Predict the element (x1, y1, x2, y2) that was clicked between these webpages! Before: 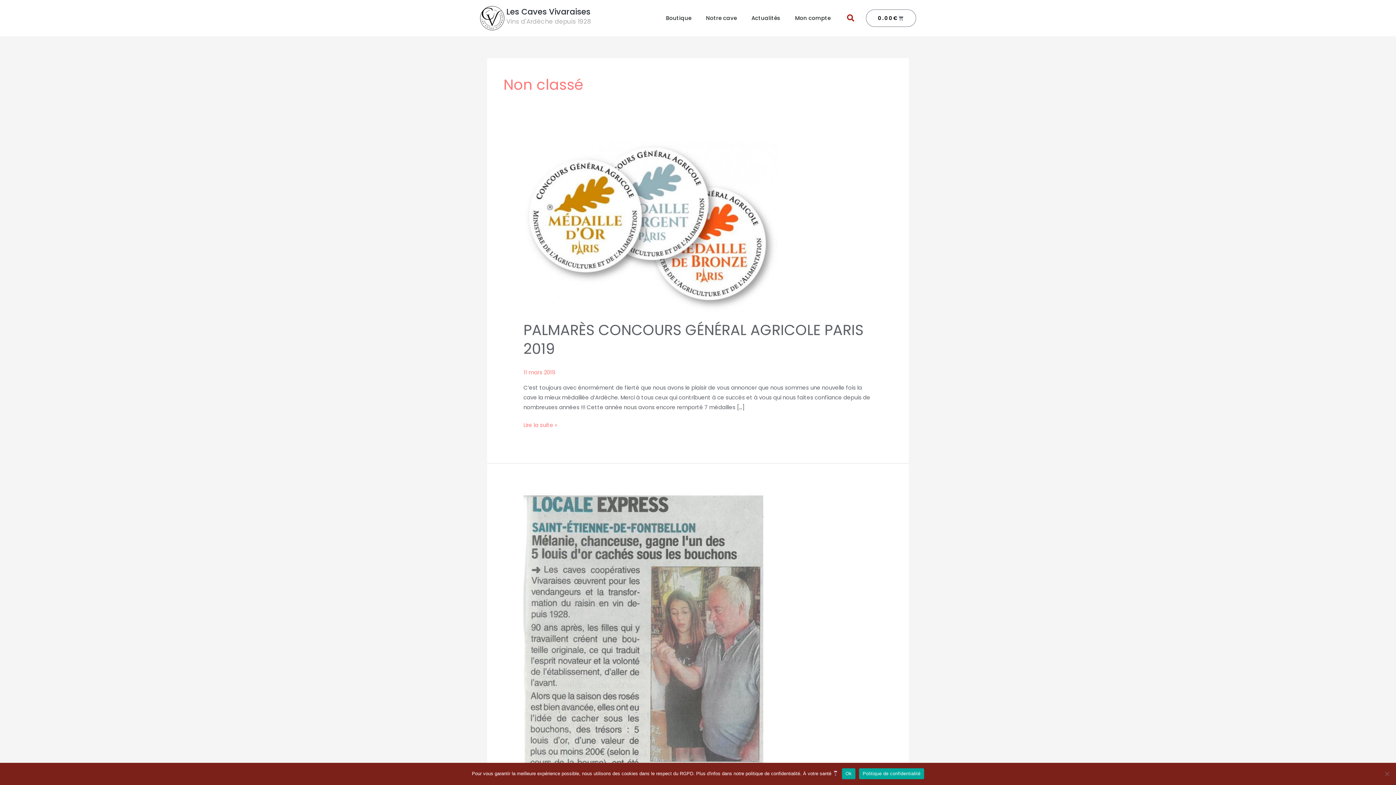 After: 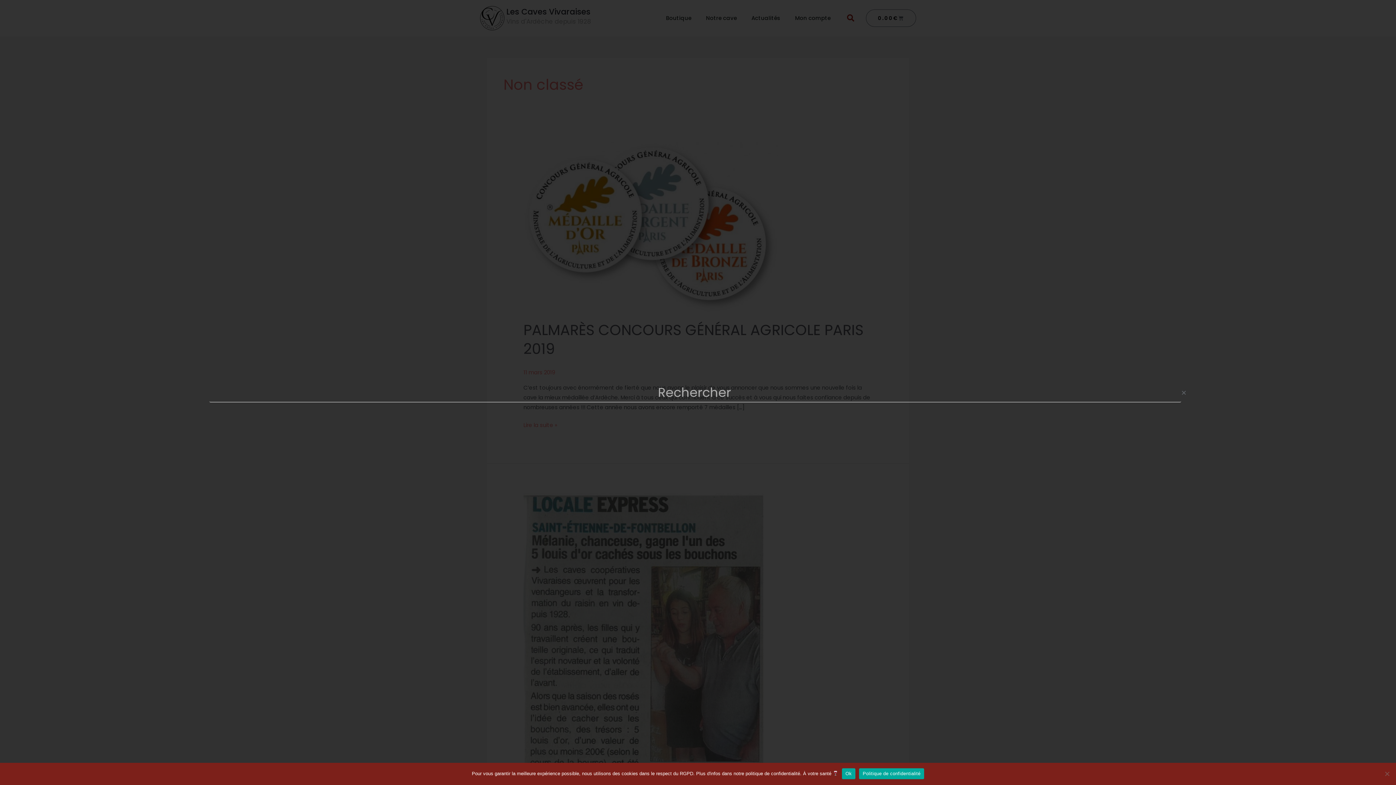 Action: label: Rechercher bbox: (843, 10, 858, 25)